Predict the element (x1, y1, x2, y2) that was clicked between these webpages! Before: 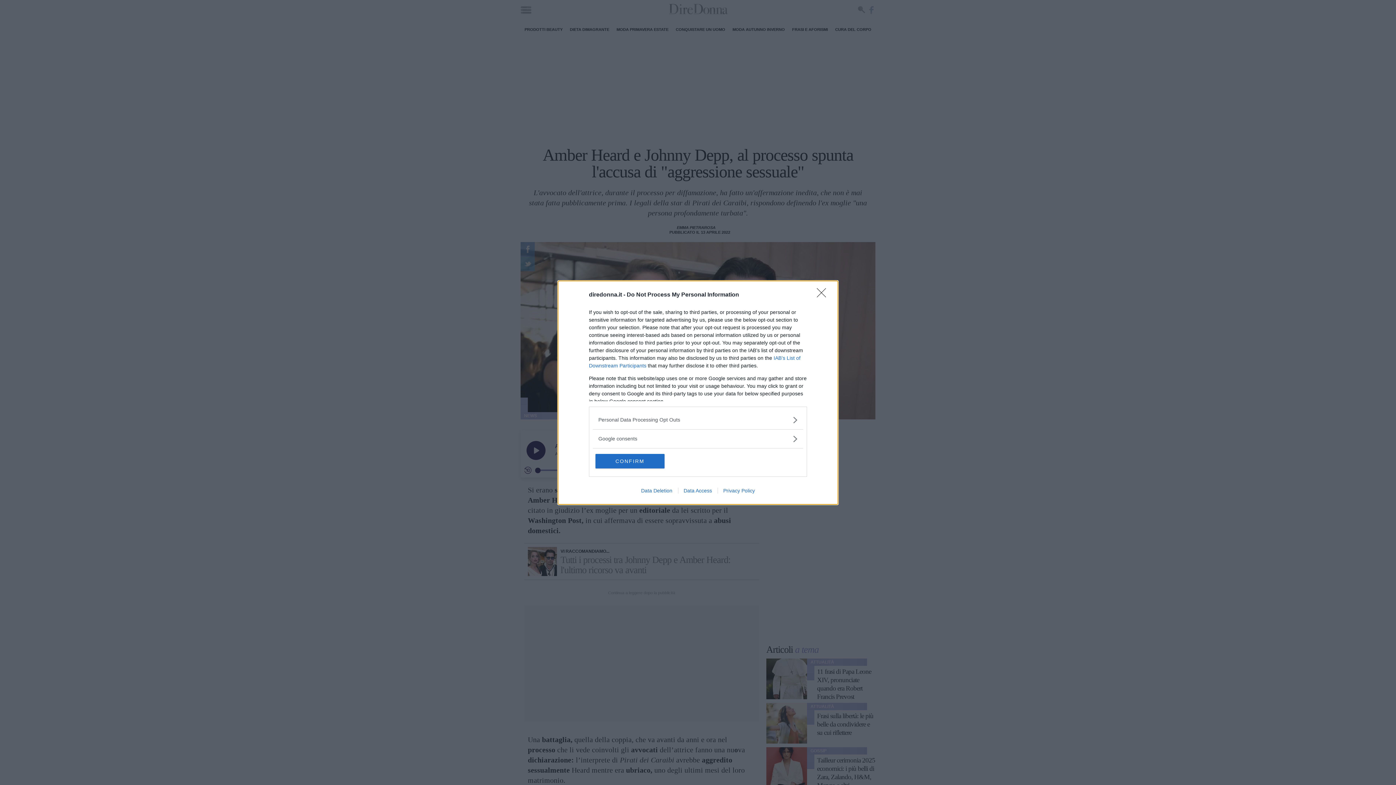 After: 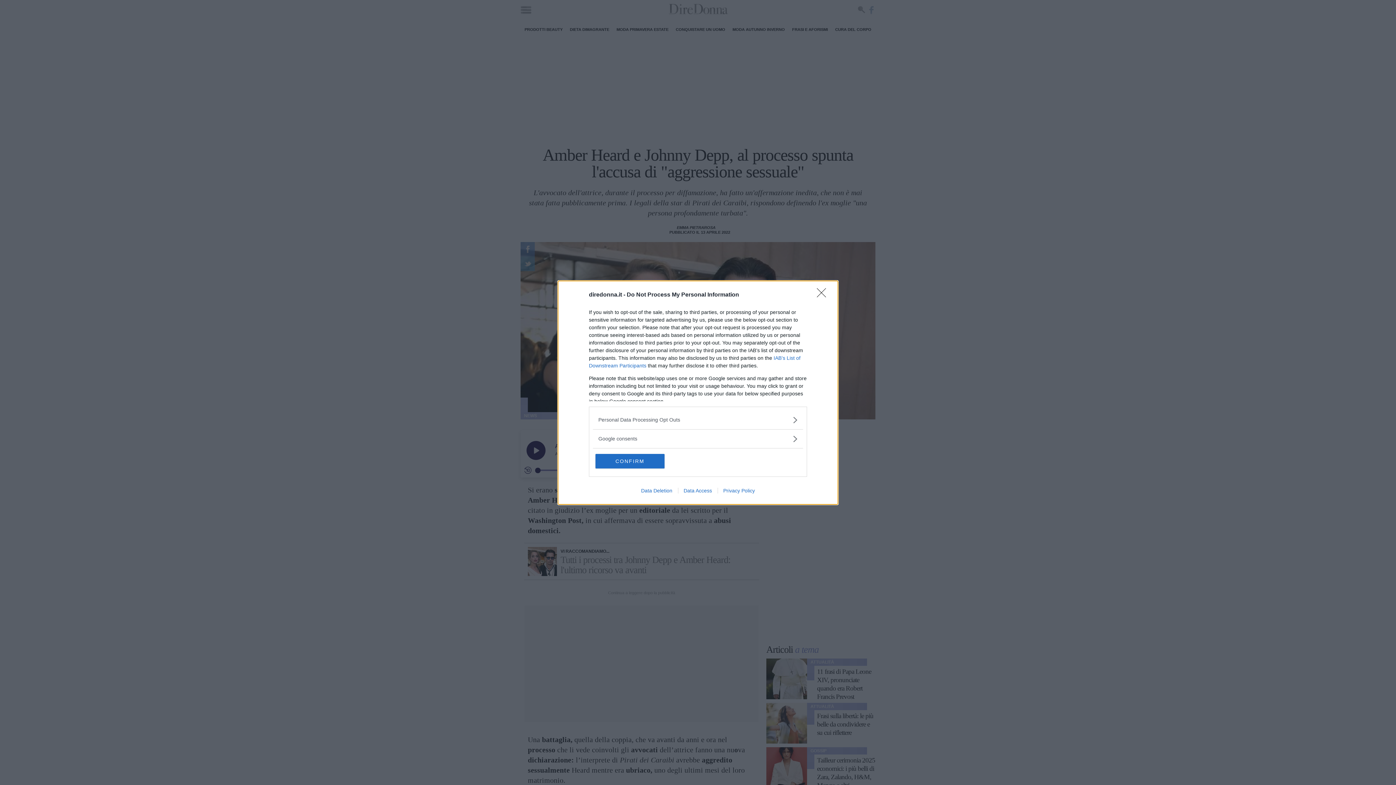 Action: label: Data Access bbox: (678, 487, 717, 493)